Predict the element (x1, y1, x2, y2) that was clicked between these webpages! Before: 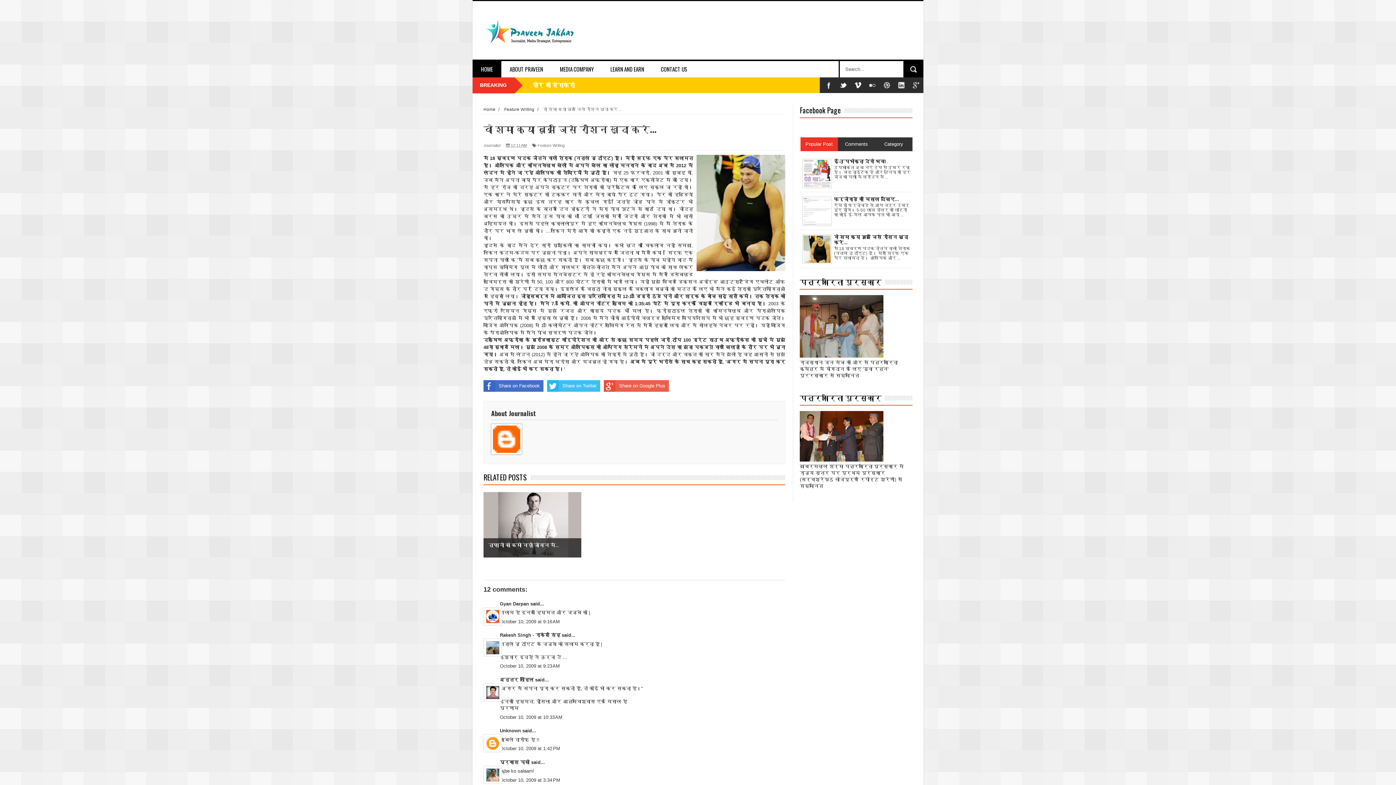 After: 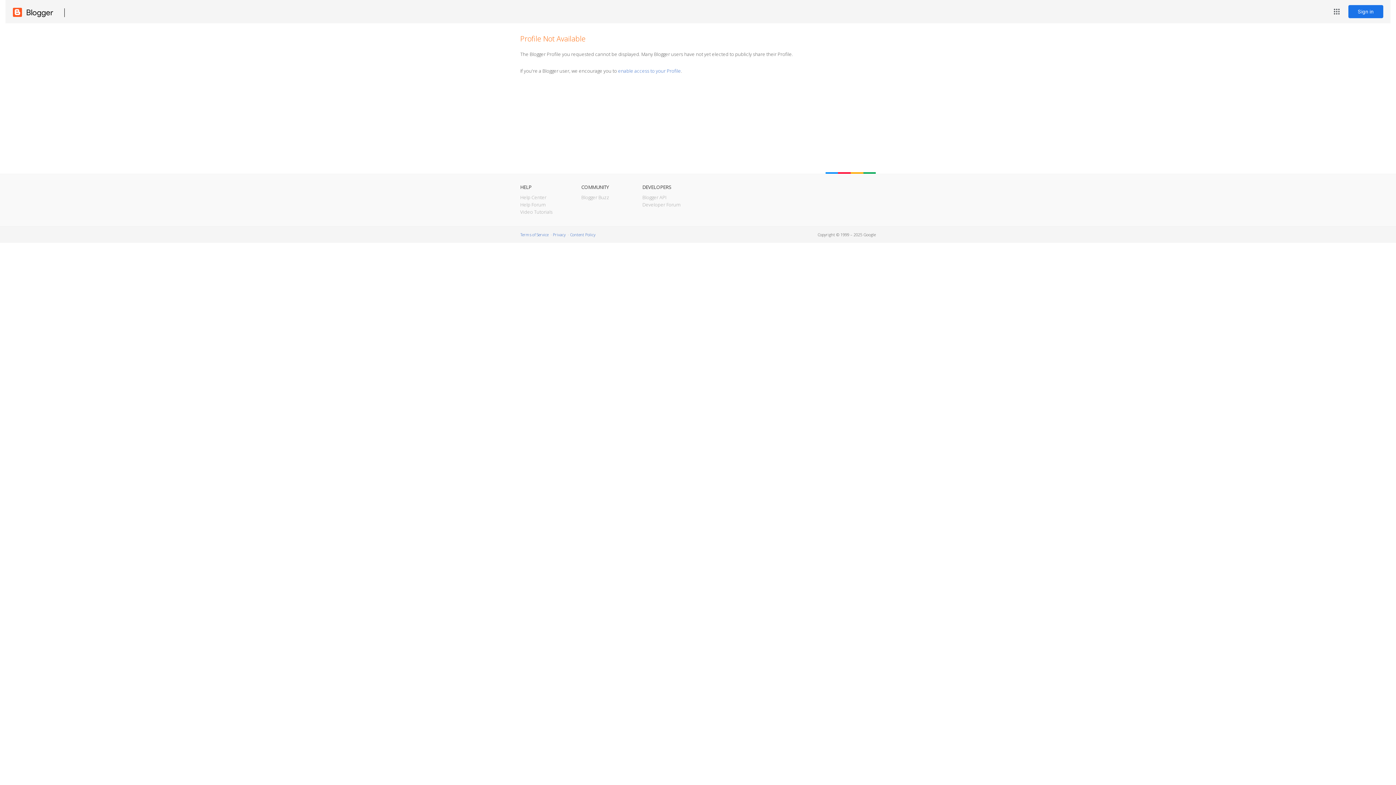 Action: label: Gyan Darpan bbox: (500, 601, 529, 606)